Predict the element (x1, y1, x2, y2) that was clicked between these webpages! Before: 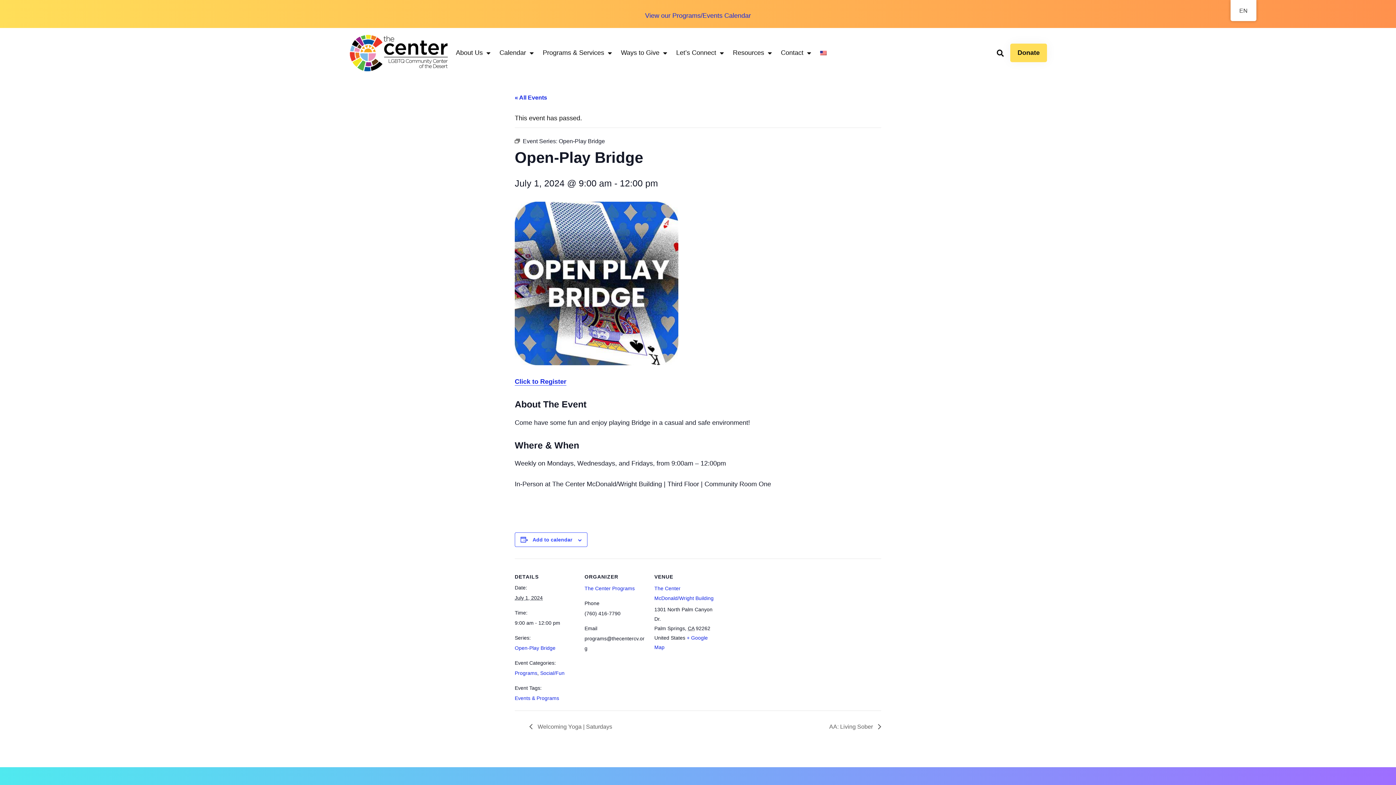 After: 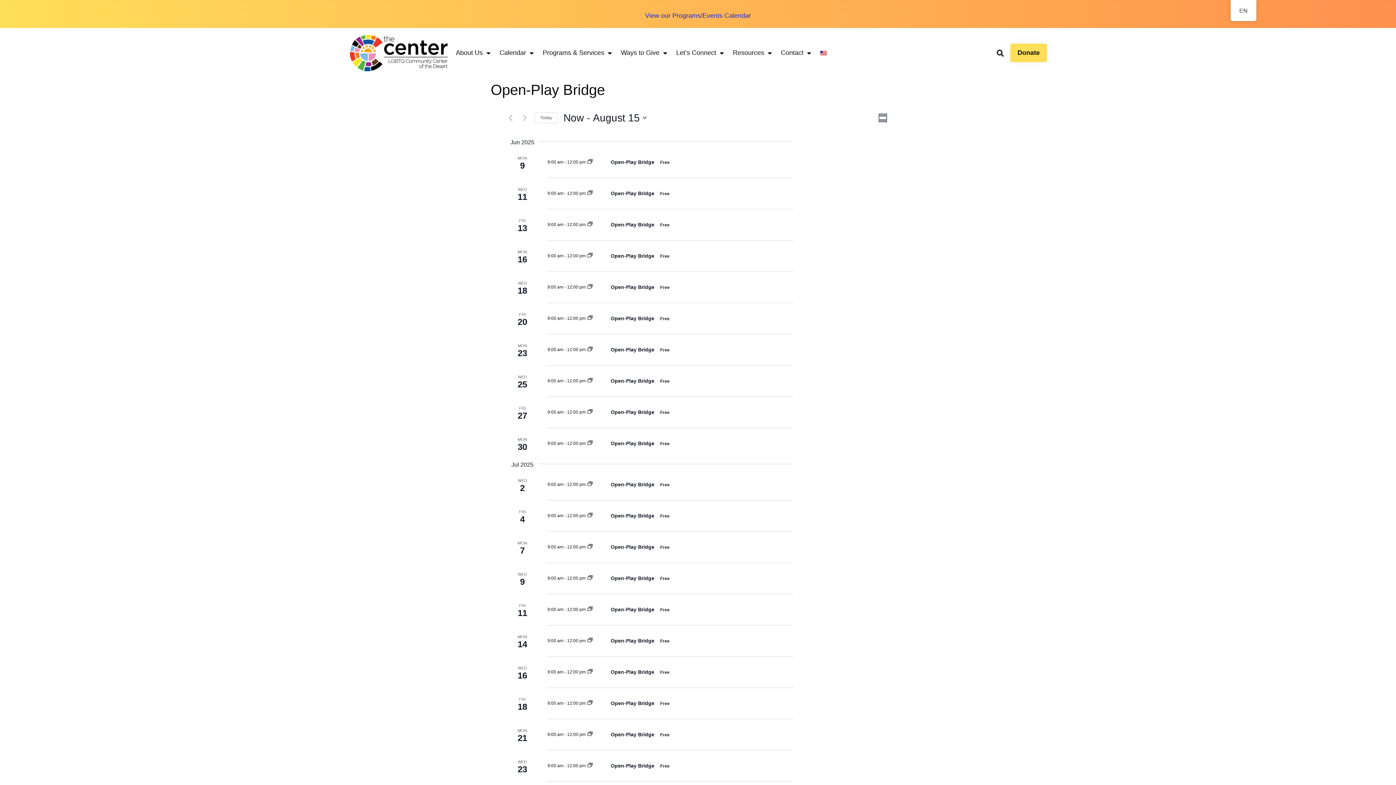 Action: label: Open-Play Bridge bbox: (514, 645, 555, 651)